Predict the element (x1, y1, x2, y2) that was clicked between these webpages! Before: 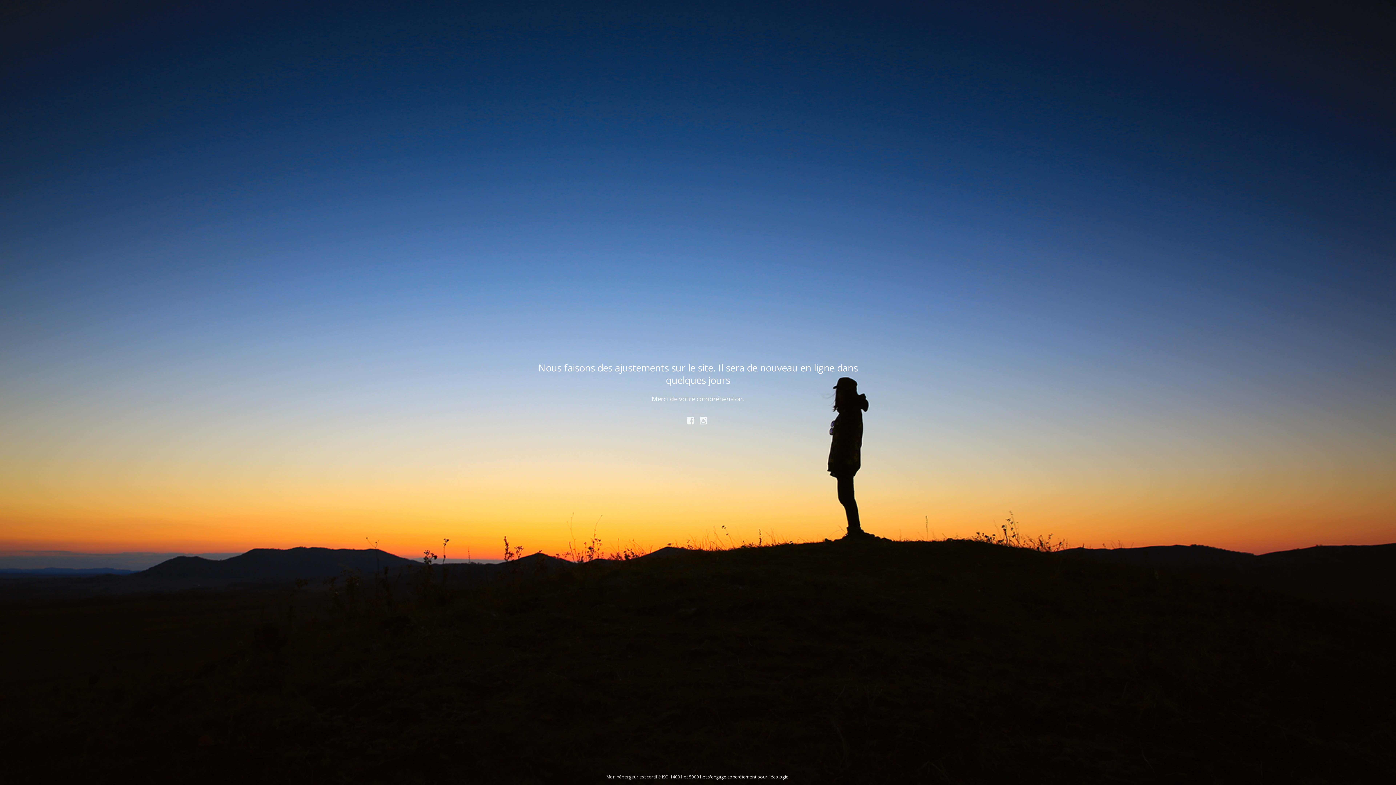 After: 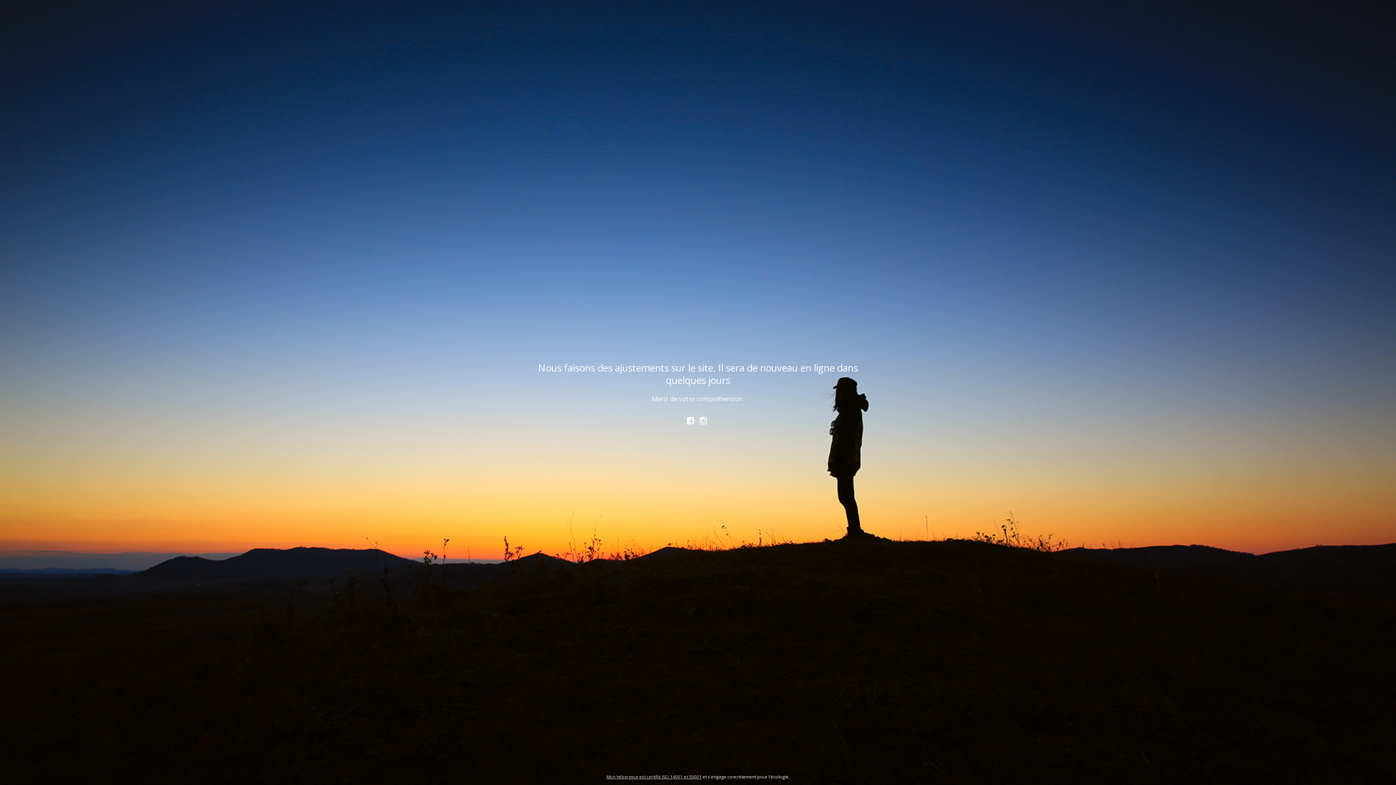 Action: bbox: (685, 416, 696, 424)